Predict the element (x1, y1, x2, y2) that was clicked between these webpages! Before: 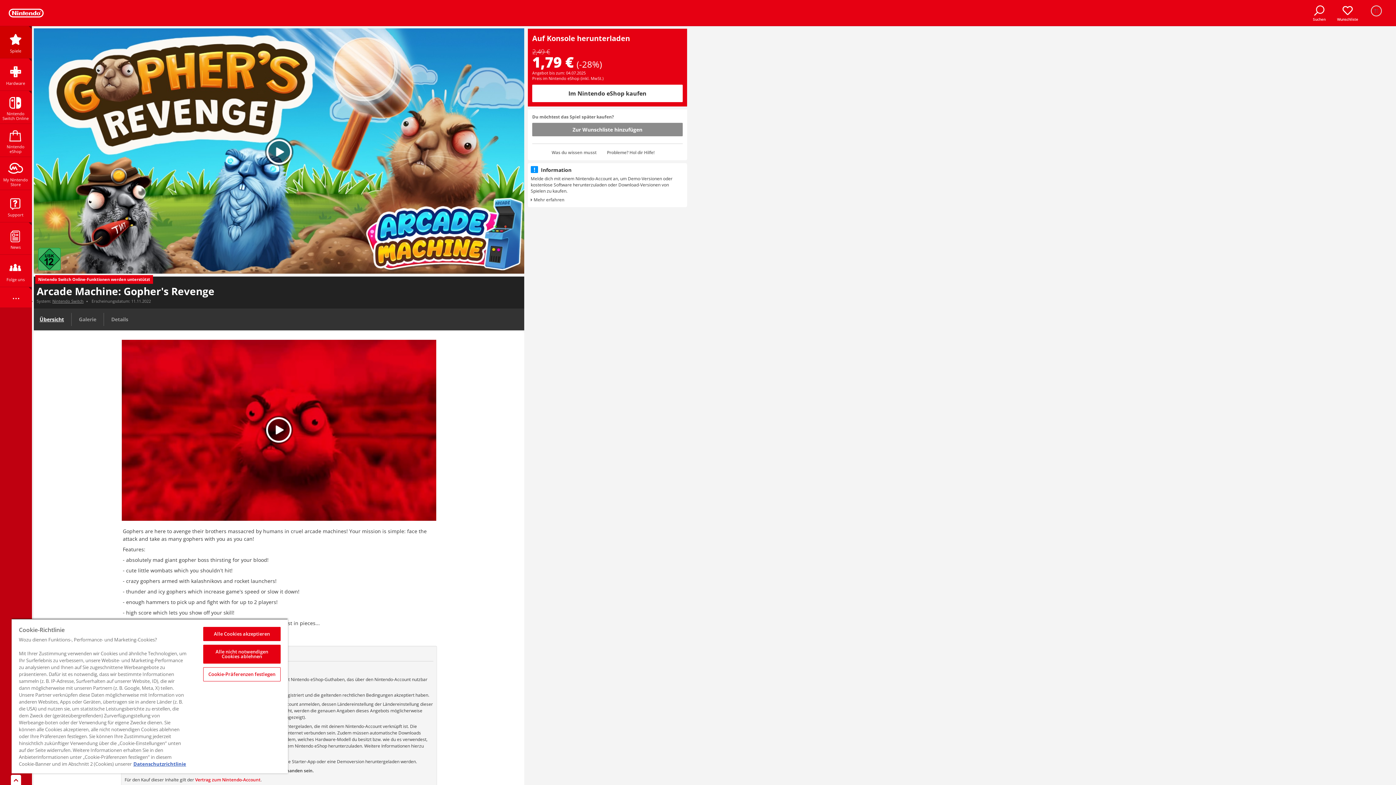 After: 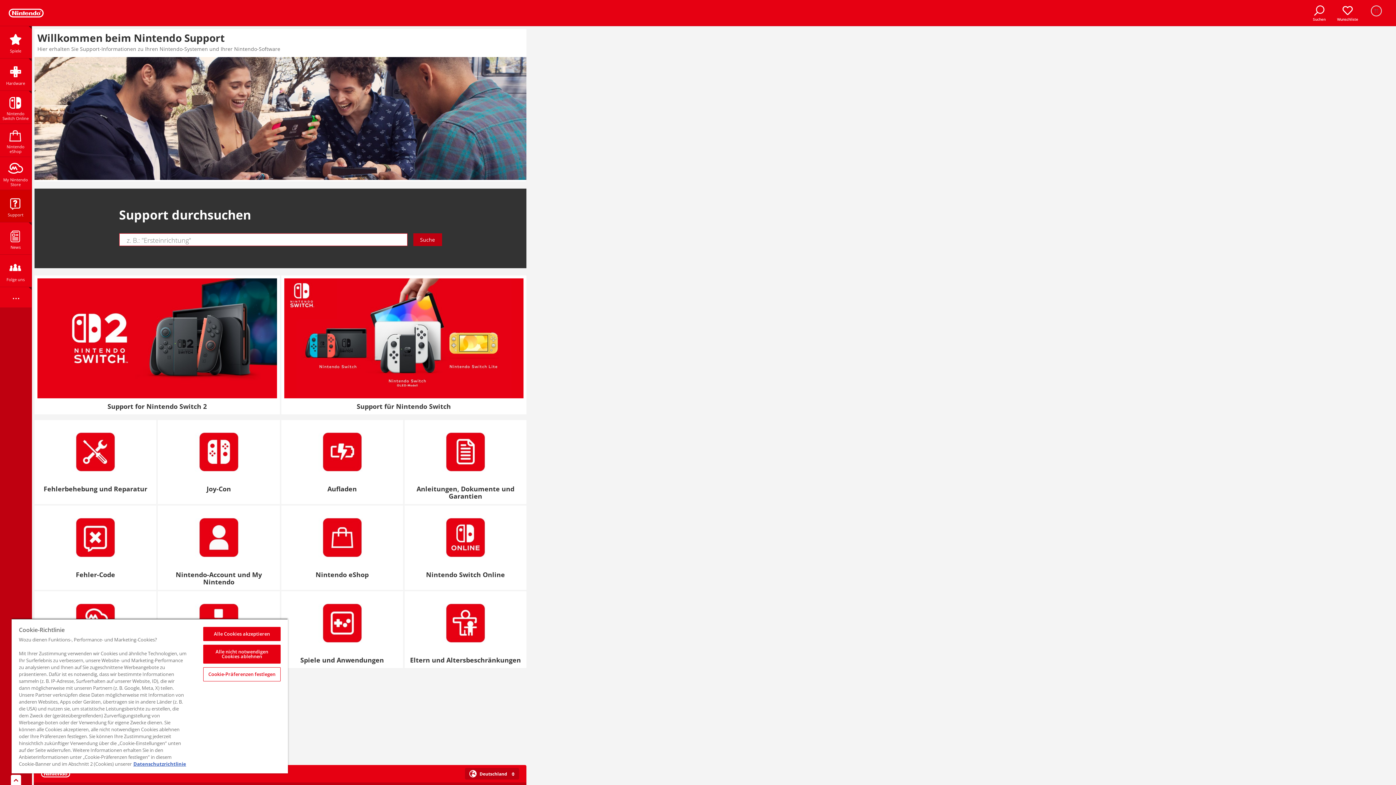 Action: bbox: (0, 190, 31, 222) label: Support